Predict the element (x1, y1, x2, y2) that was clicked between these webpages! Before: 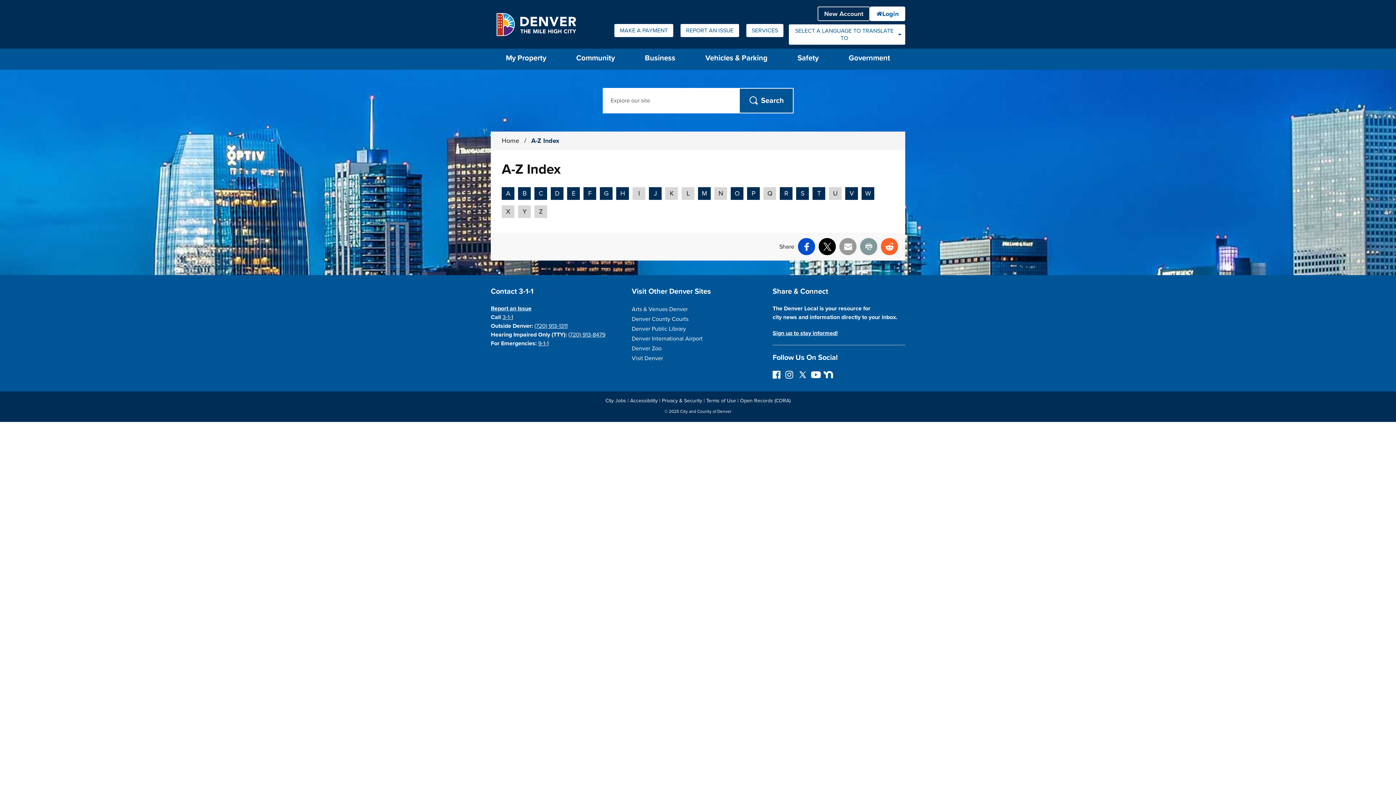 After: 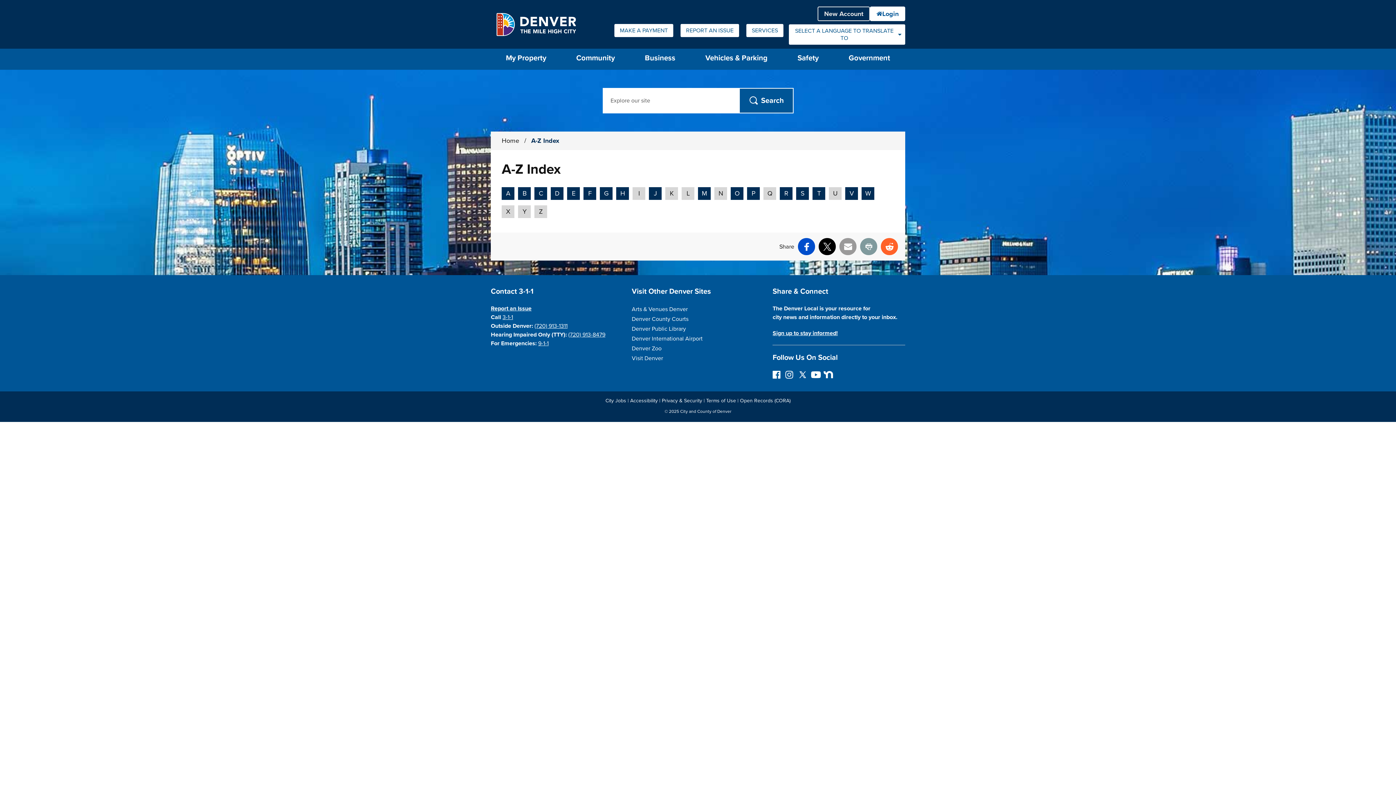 Action: label: V bbox: (845, 187, 858, 200)